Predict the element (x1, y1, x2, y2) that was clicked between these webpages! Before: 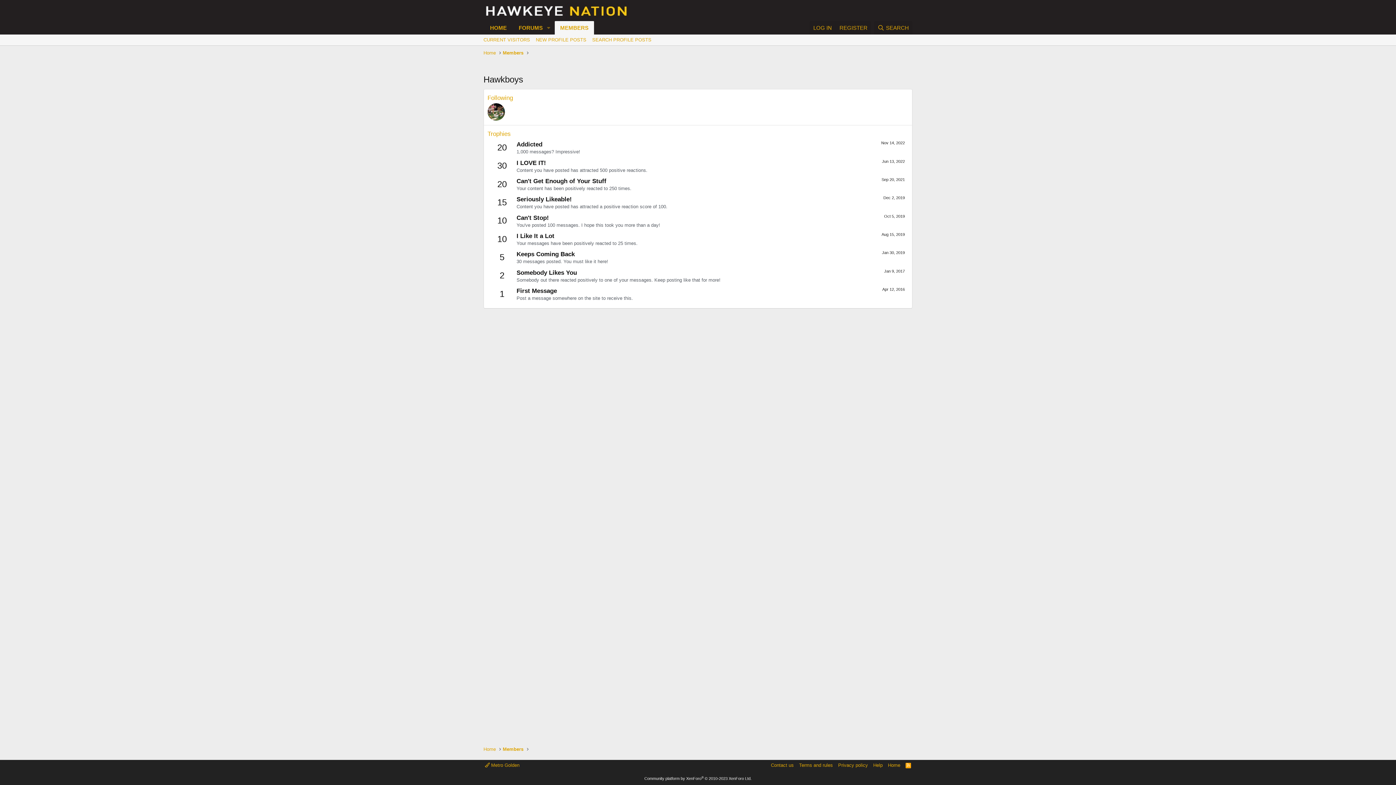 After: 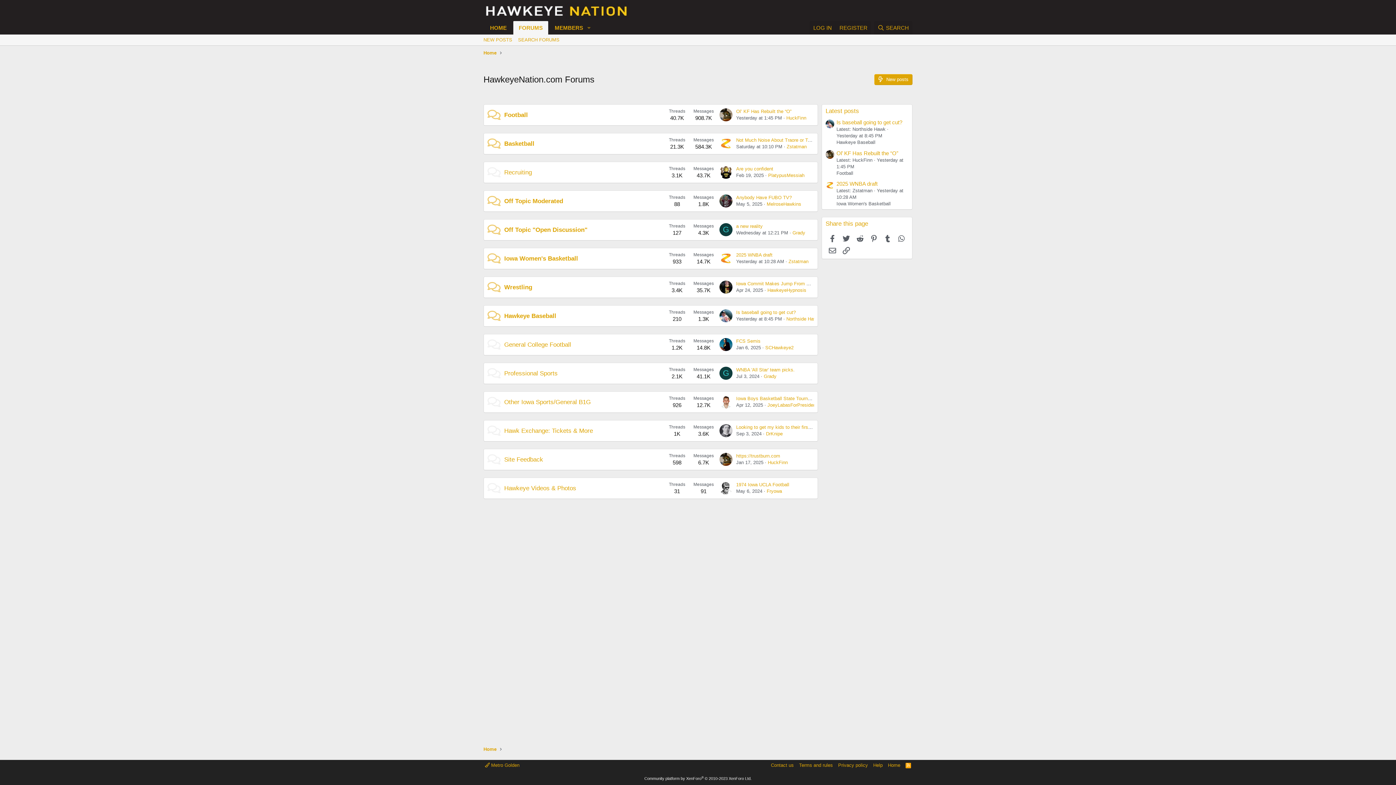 Action: bbox: (483, 746, 496, 753) label: Home